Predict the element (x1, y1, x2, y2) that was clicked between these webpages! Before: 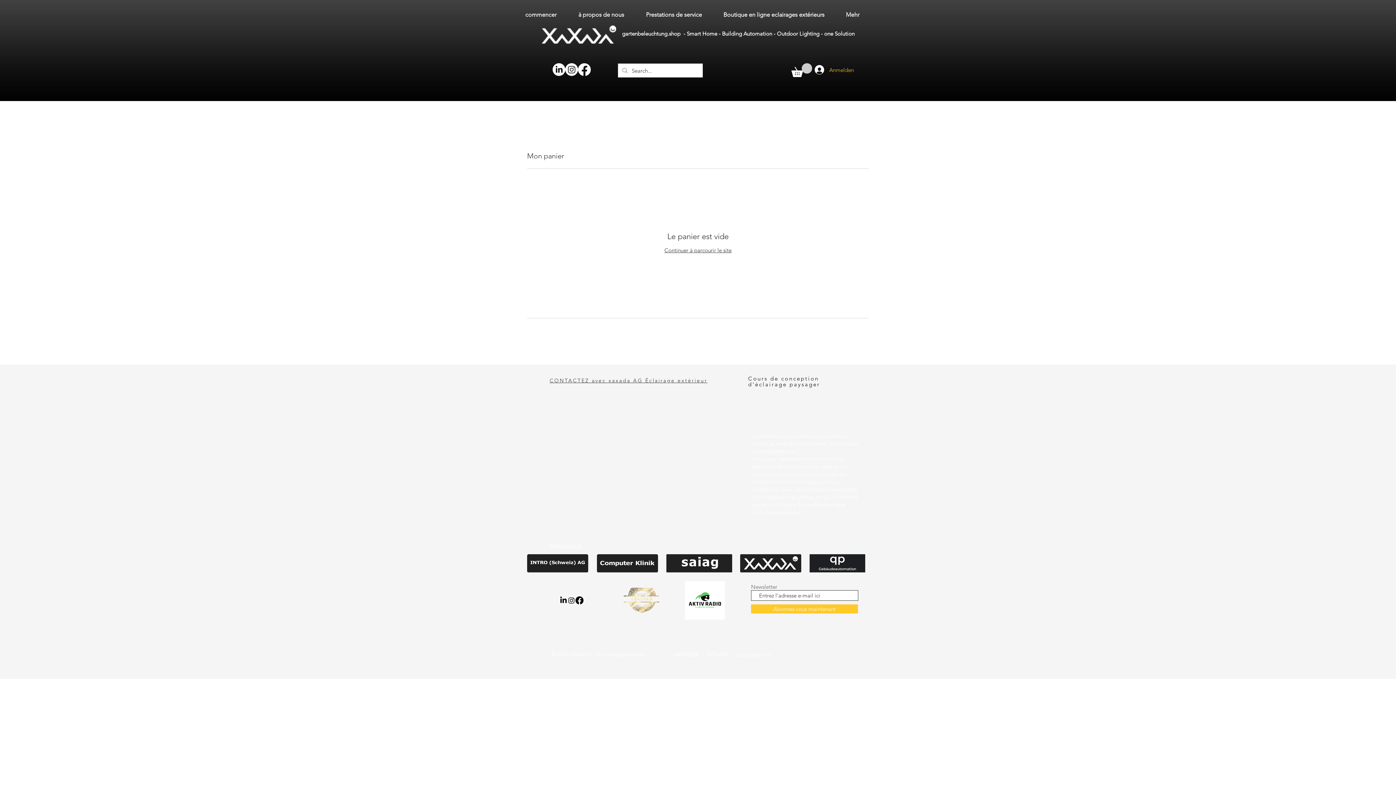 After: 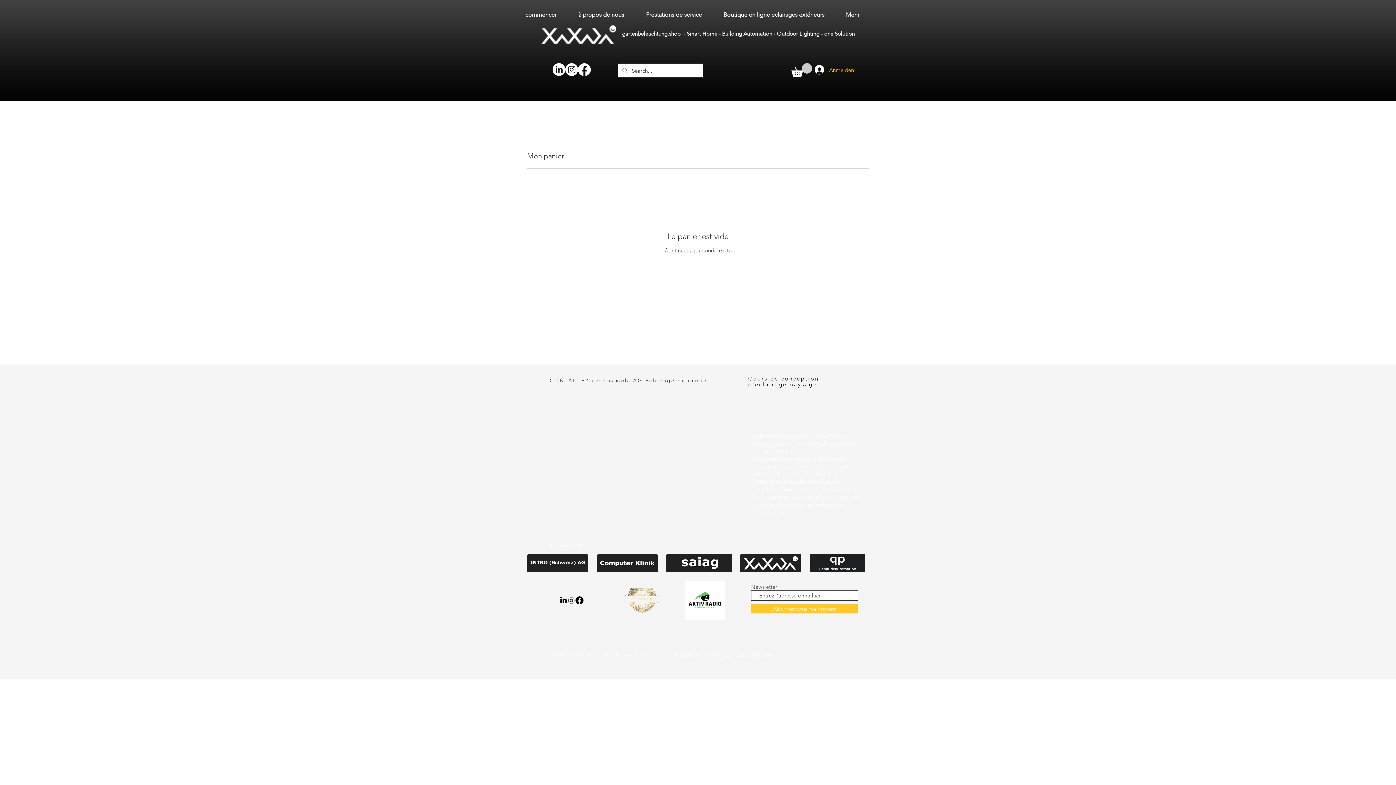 Action: bbox: (740, 554, 801, 572)